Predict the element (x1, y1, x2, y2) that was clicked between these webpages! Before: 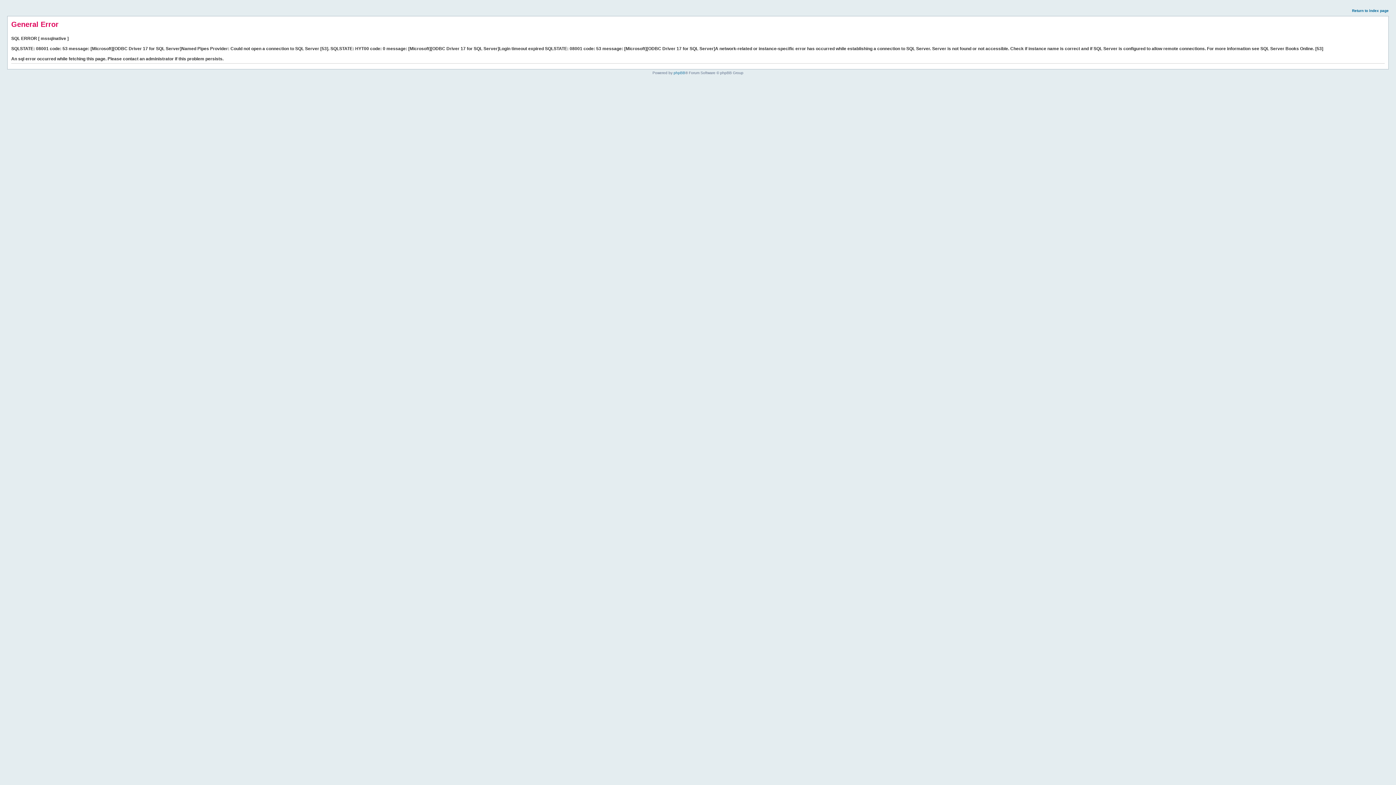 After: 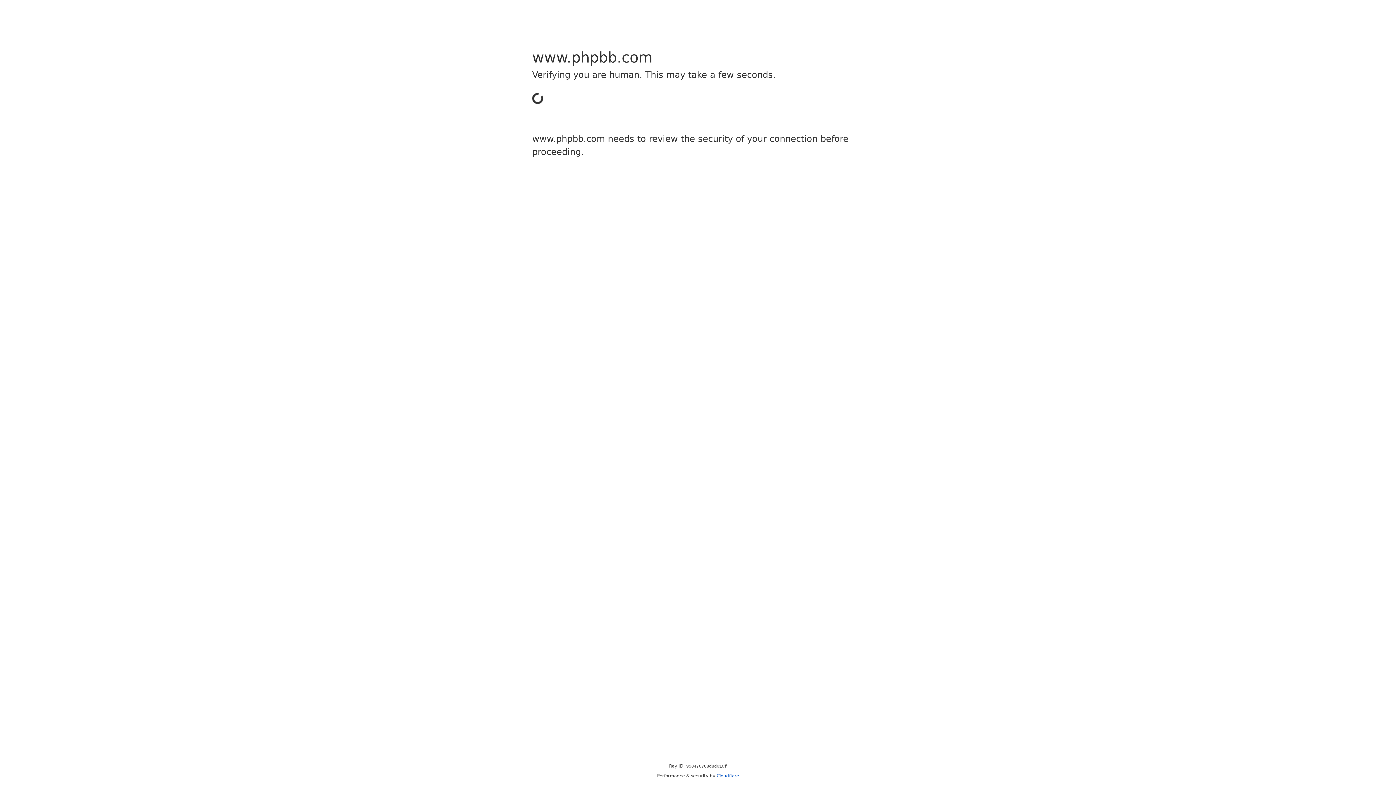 Action: label: phpBB bbox: (673, 70, 685, 74)